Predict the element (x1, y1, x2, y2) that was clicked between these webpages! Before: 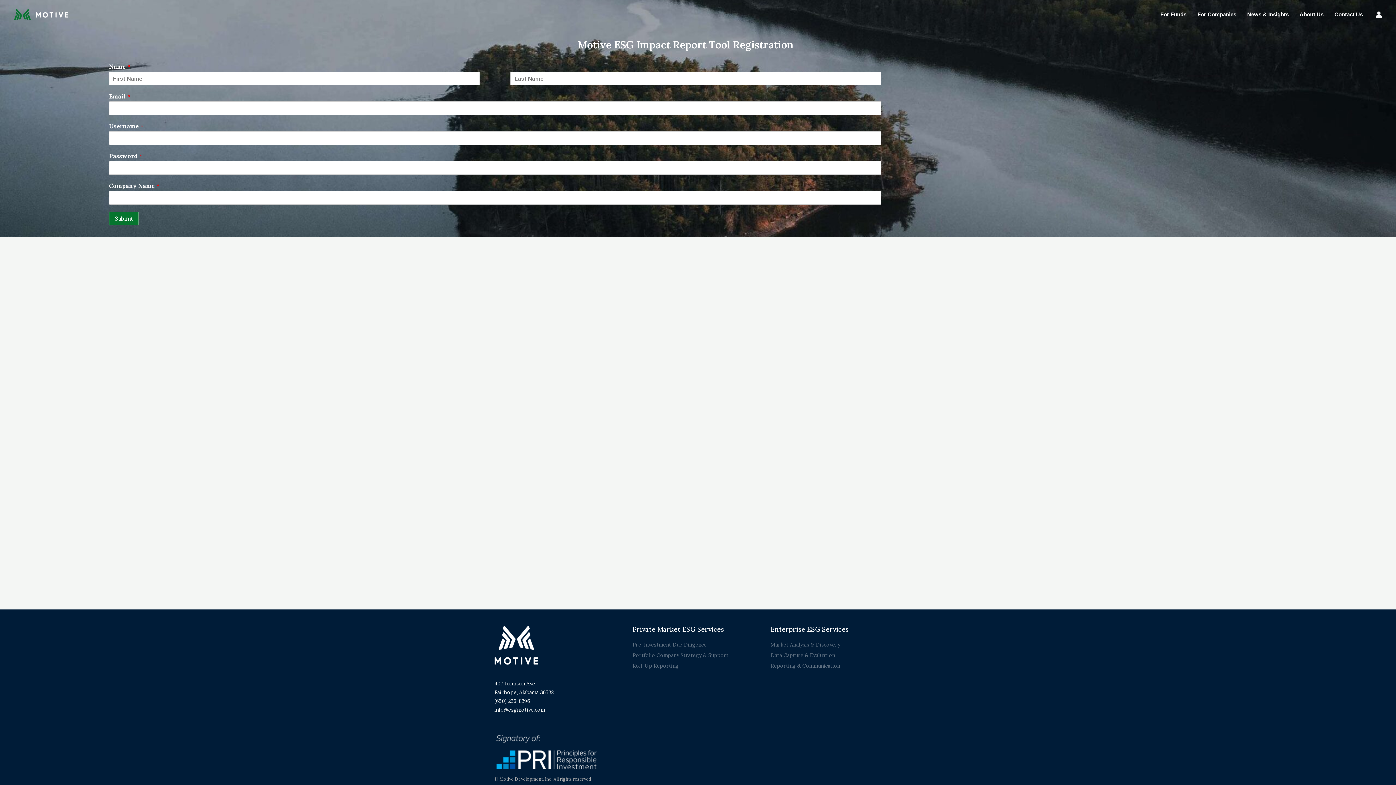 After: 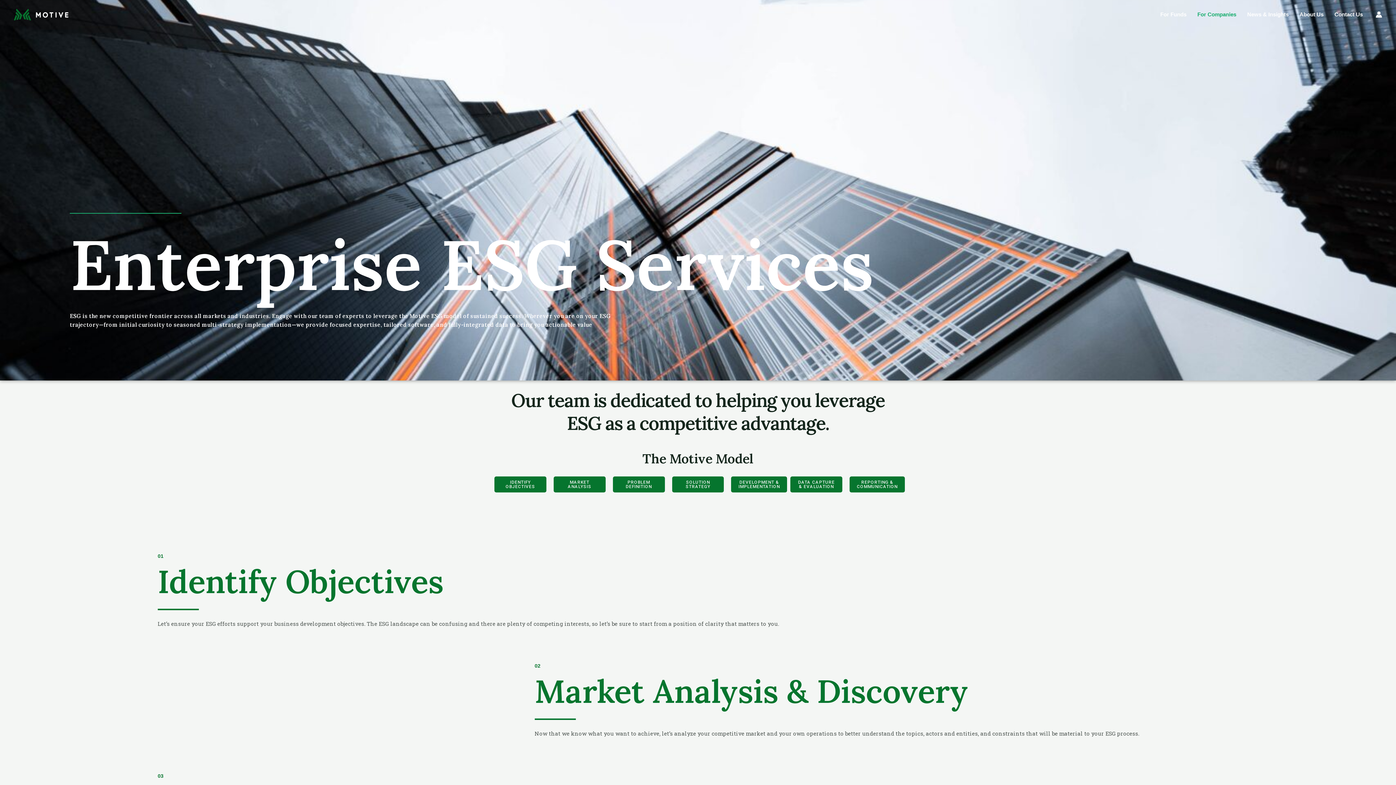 Action: bbox: (1192, 0, 1242, 29) label: For Companies